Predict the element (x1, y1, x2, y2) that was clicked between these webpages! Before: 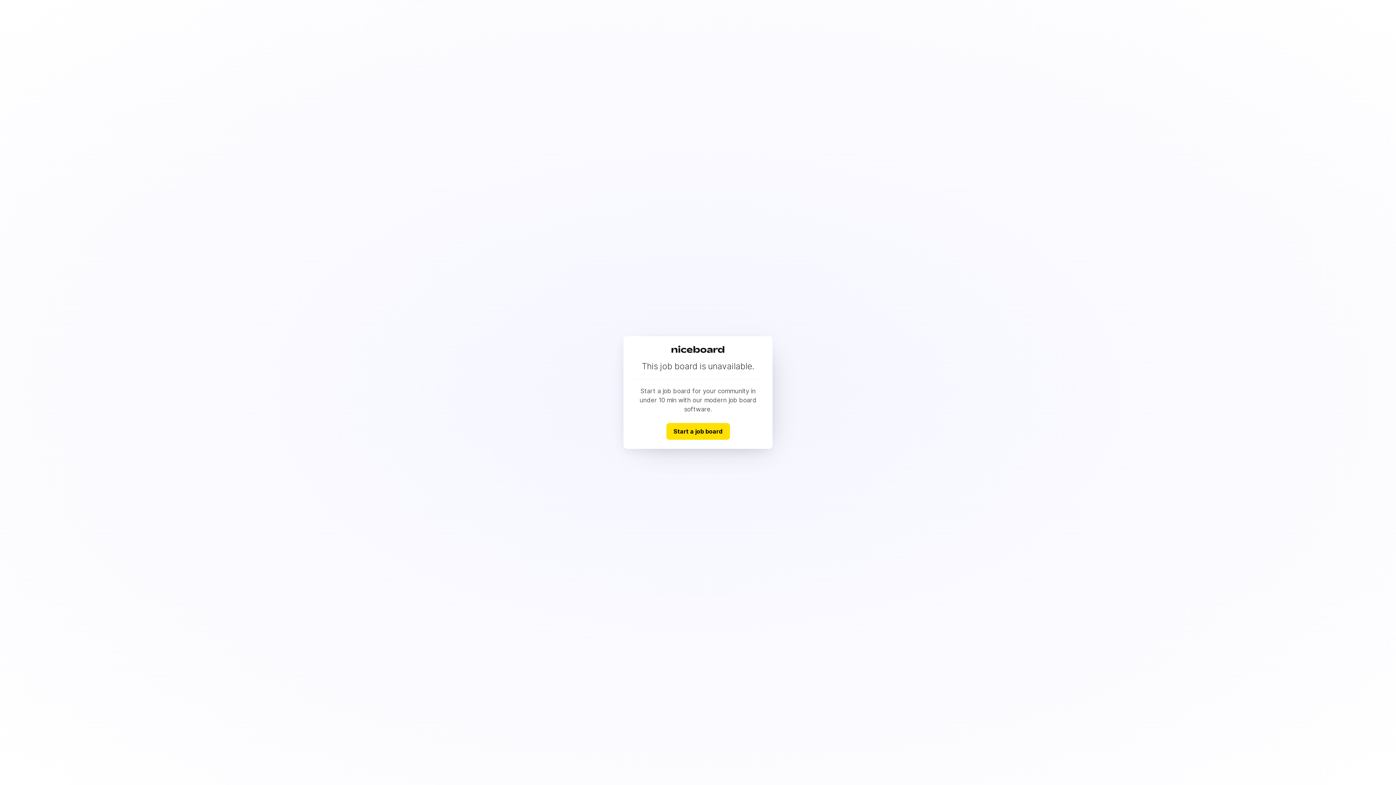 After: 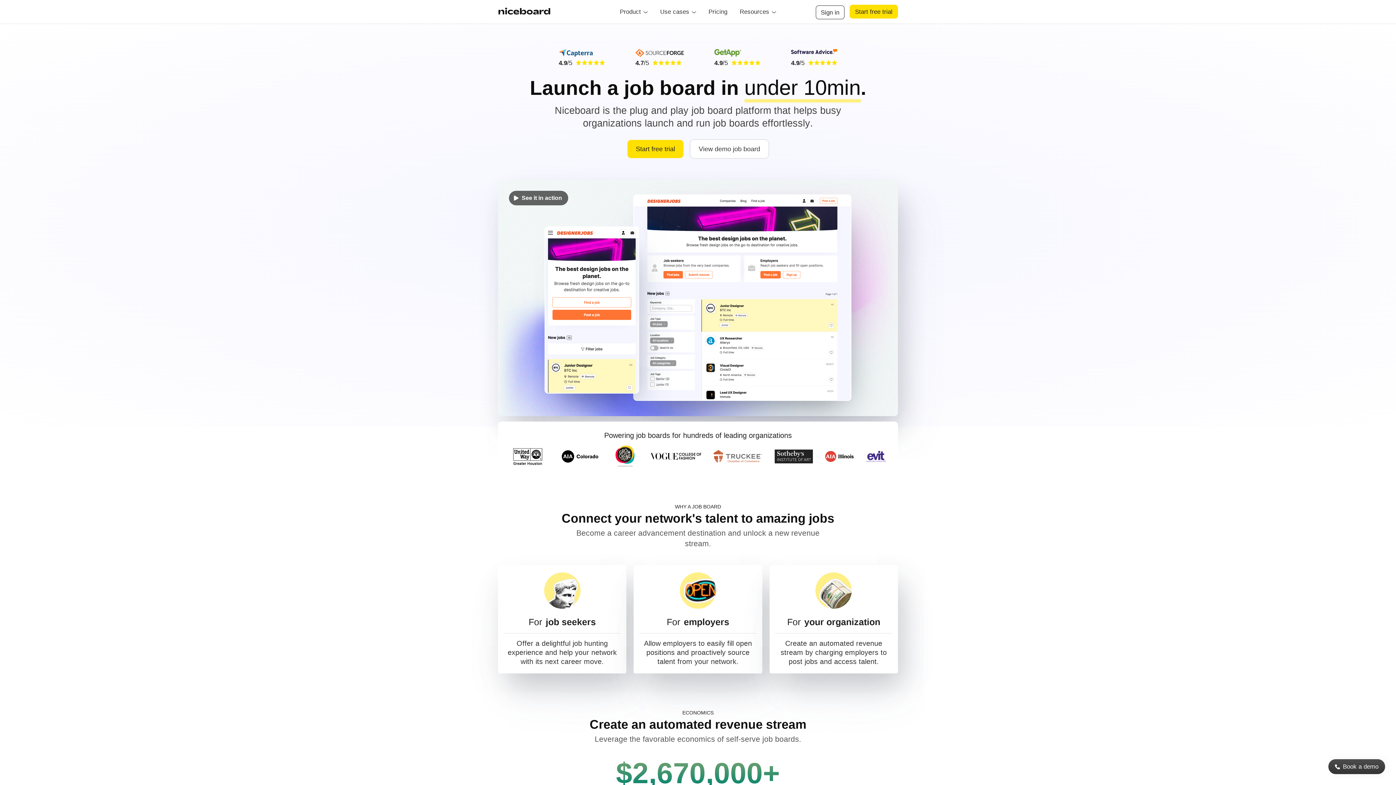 Action: label: Start a job board bbox: (666, 423, 730, 439)